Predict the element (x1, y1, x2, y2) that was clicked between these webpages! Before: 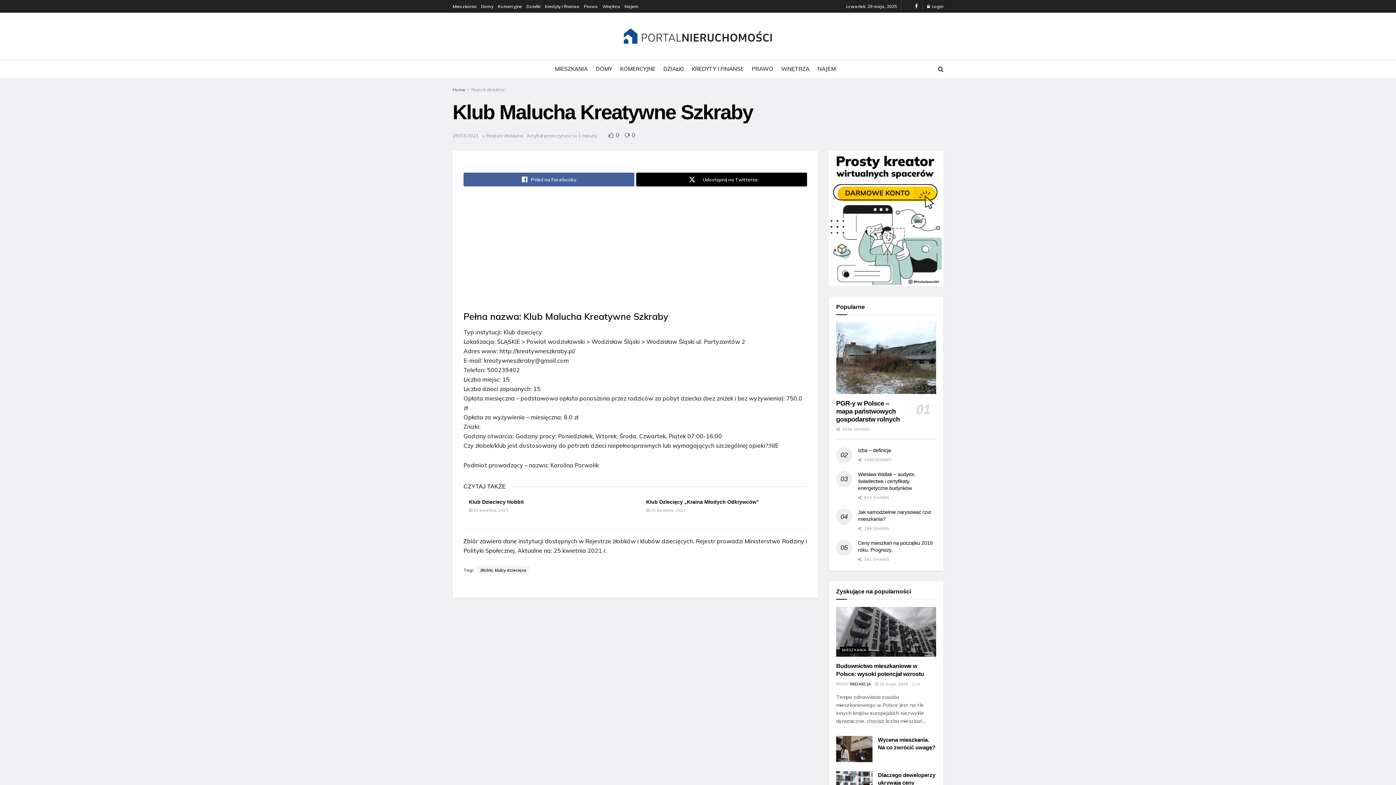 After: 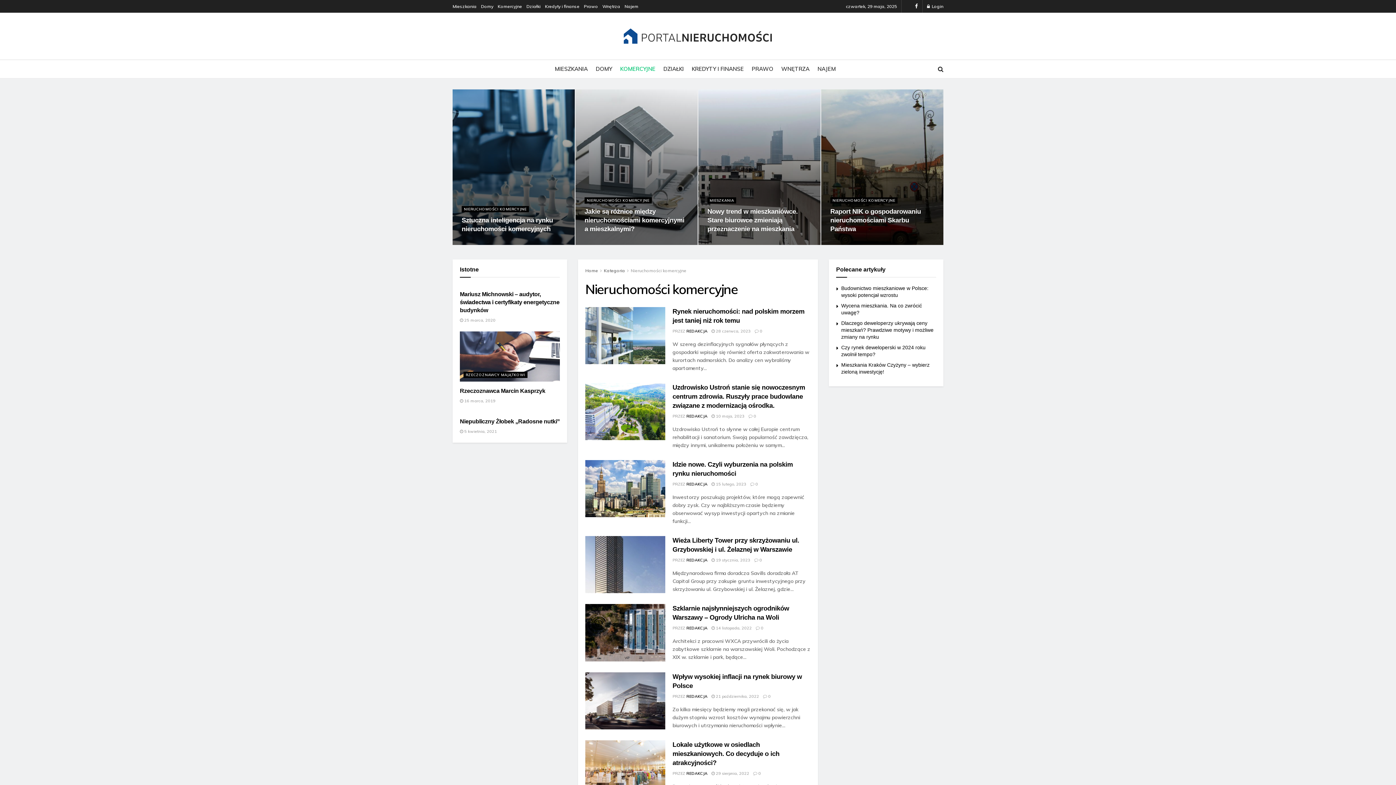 Action: label: Komercyjne bbox: (497, 0, 522, 12)